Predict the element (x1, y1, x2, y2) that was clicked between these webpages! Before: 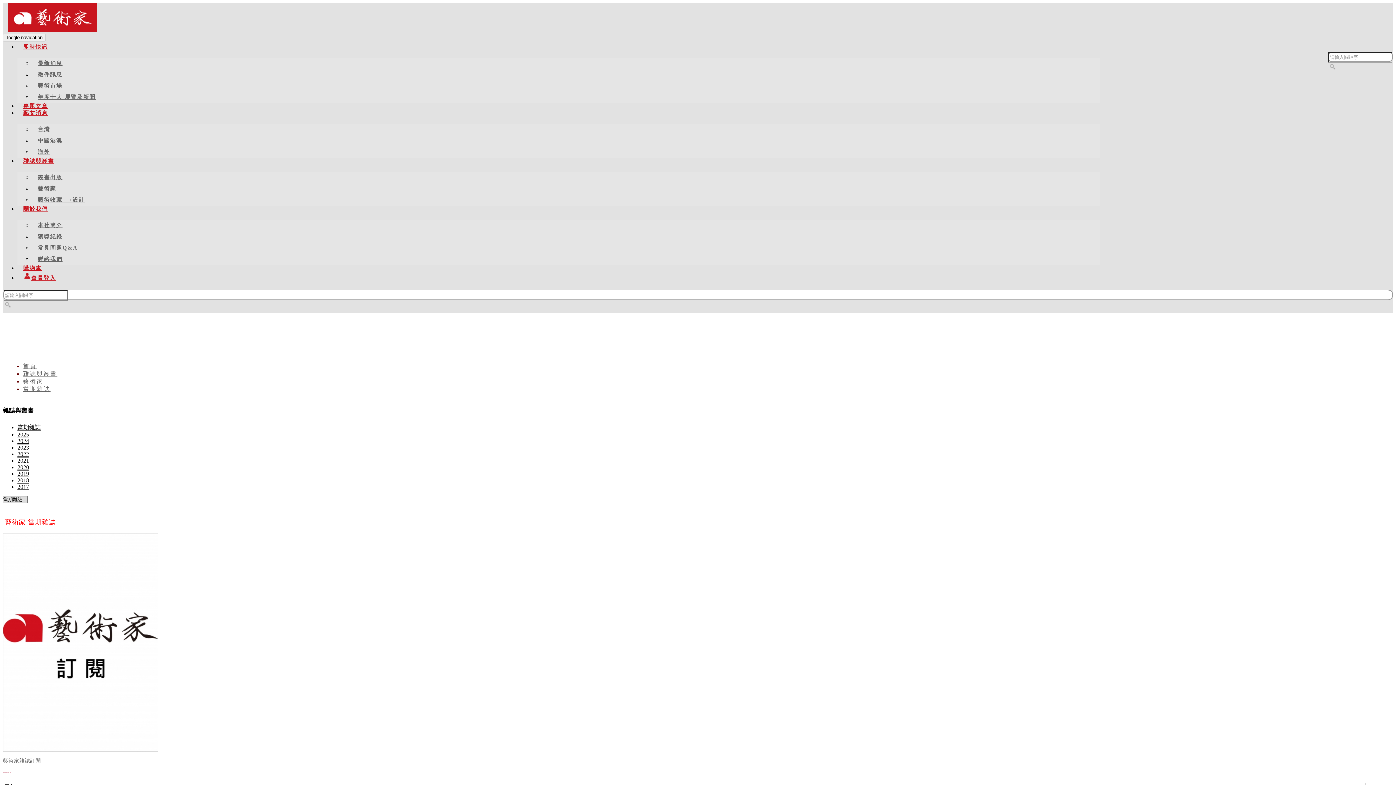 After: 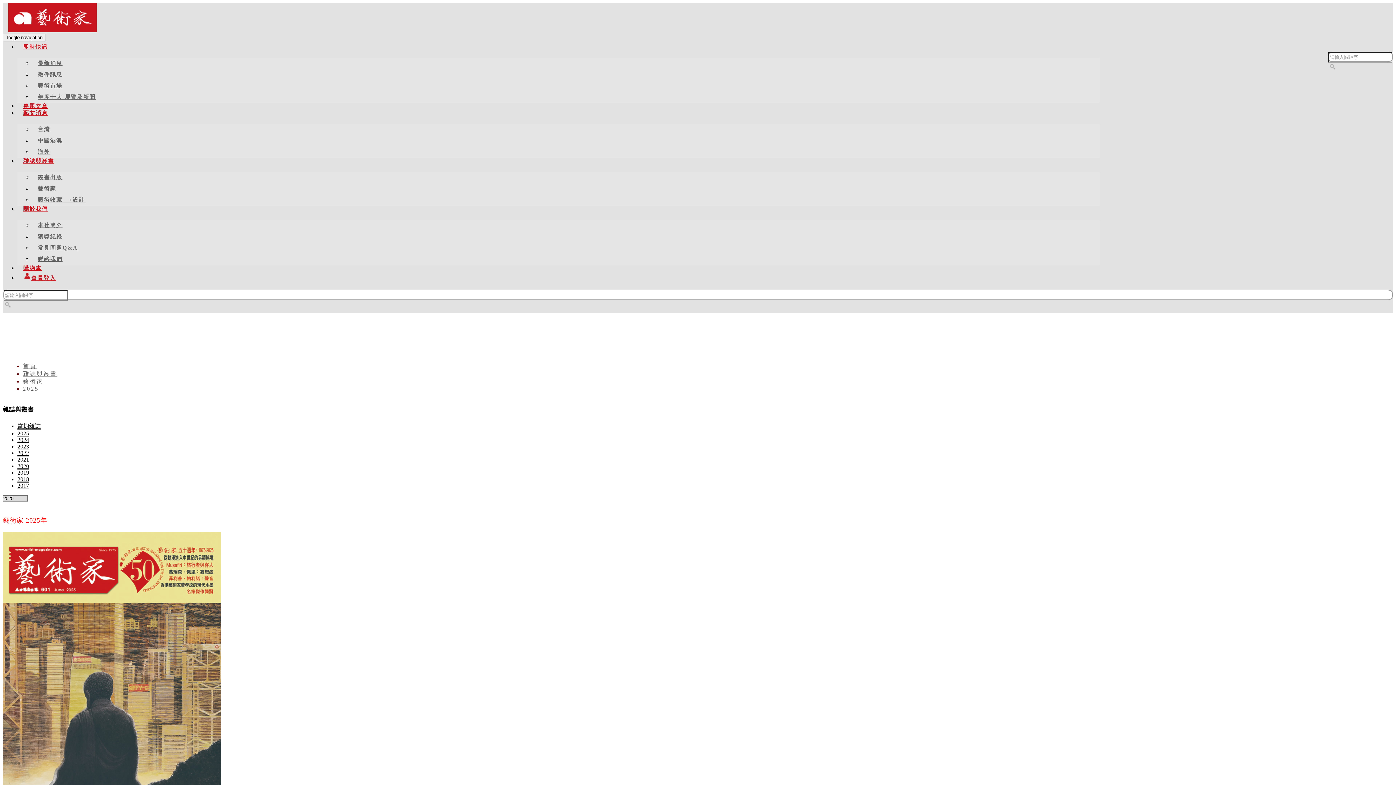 Action: bbox: (17, 431, 29, 438) label: 2025